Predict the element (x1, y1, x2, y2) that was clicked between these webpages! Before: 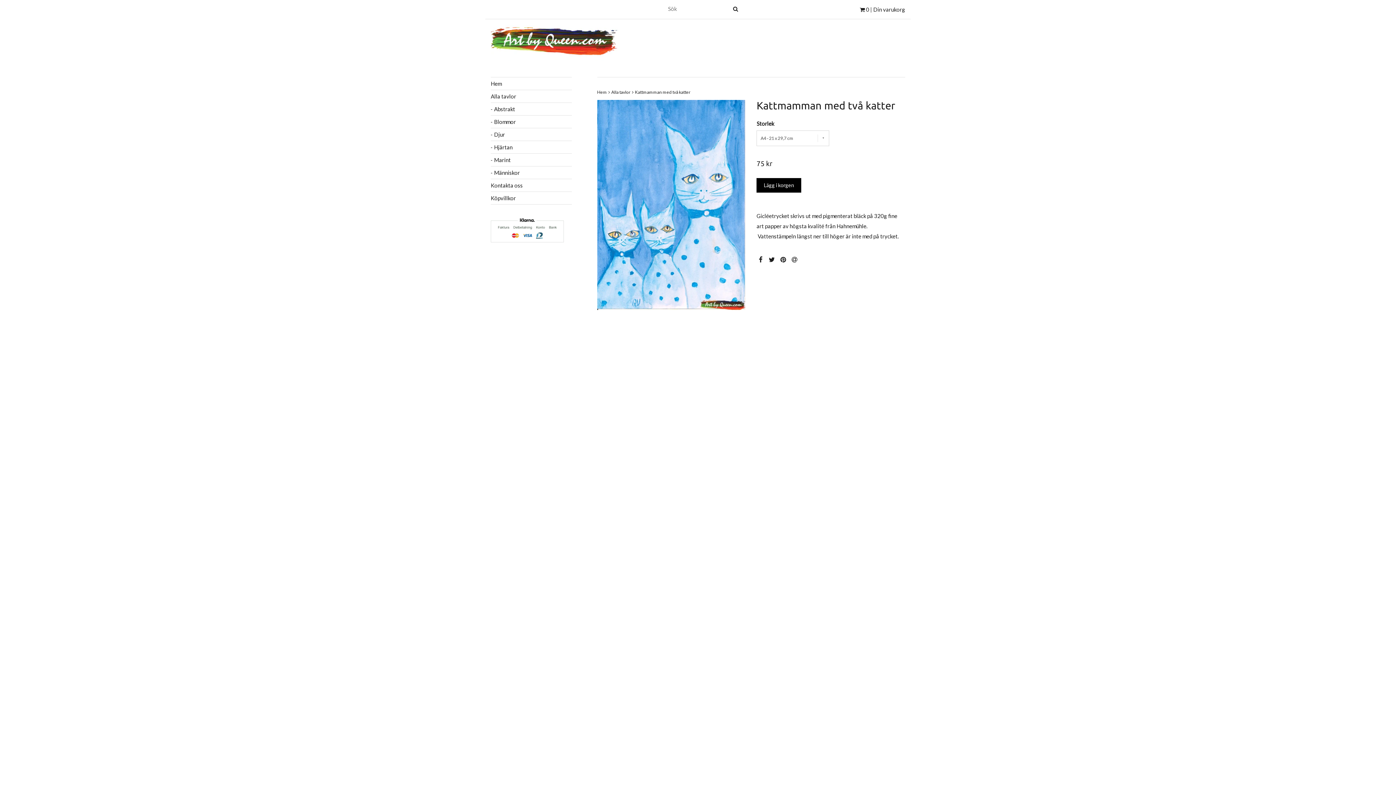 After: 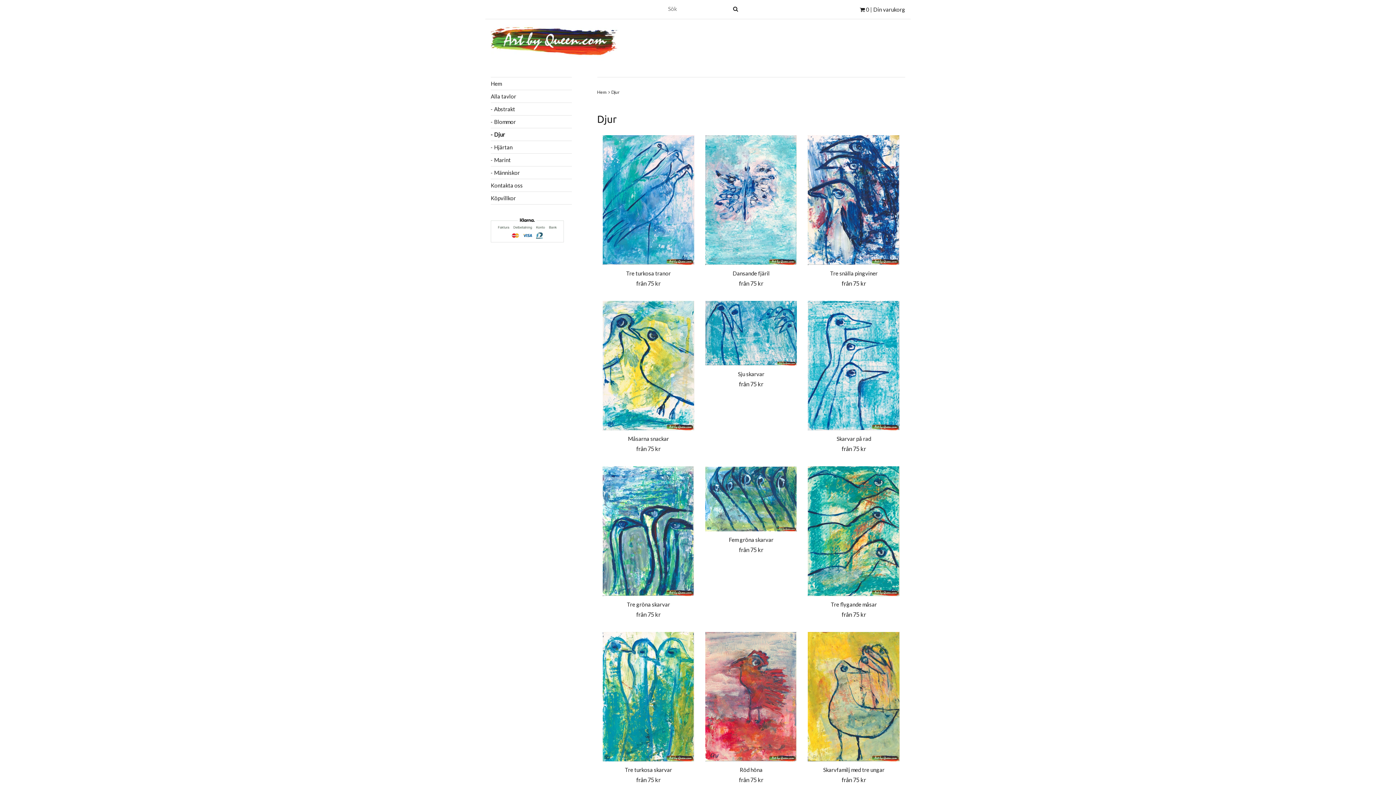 Action: label: - Djur bbox: (490, 131, 505, 137)